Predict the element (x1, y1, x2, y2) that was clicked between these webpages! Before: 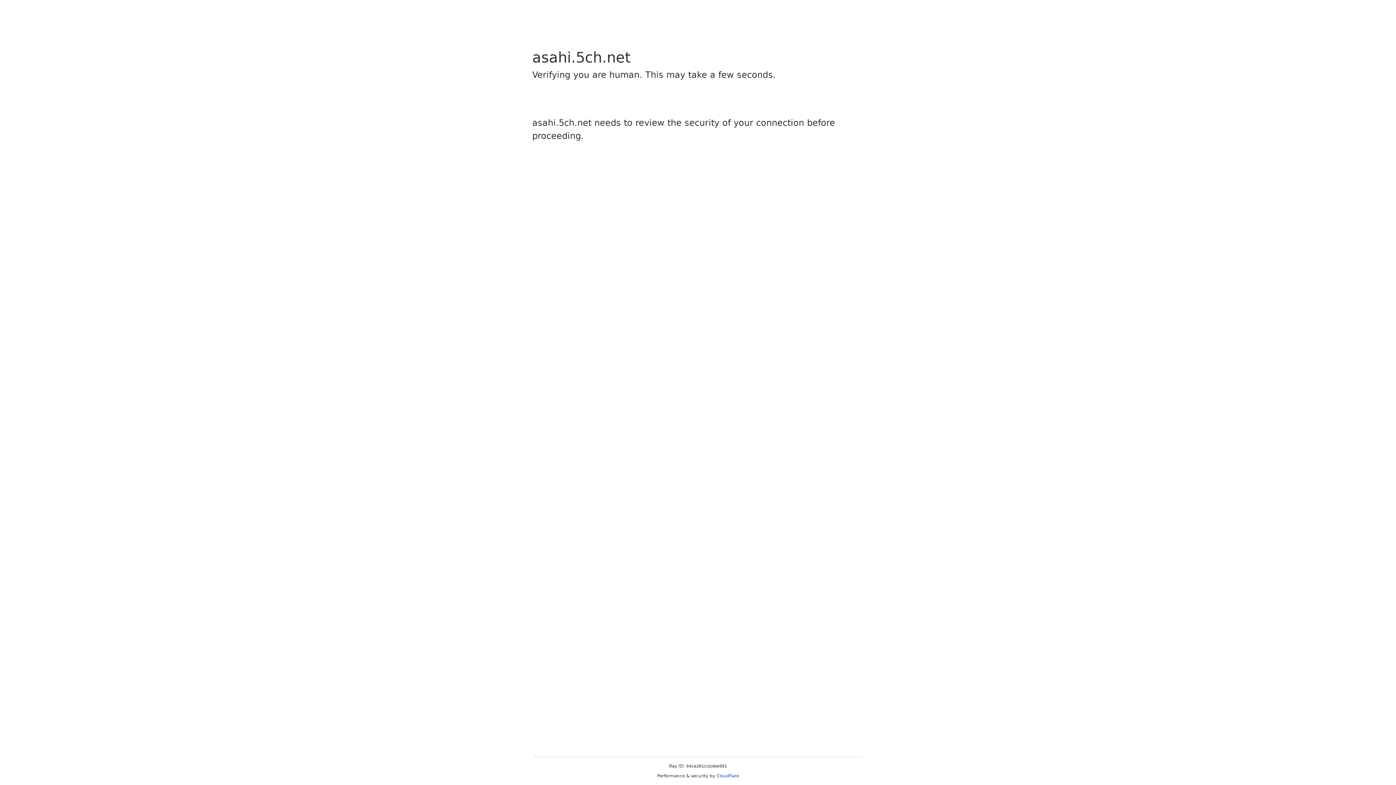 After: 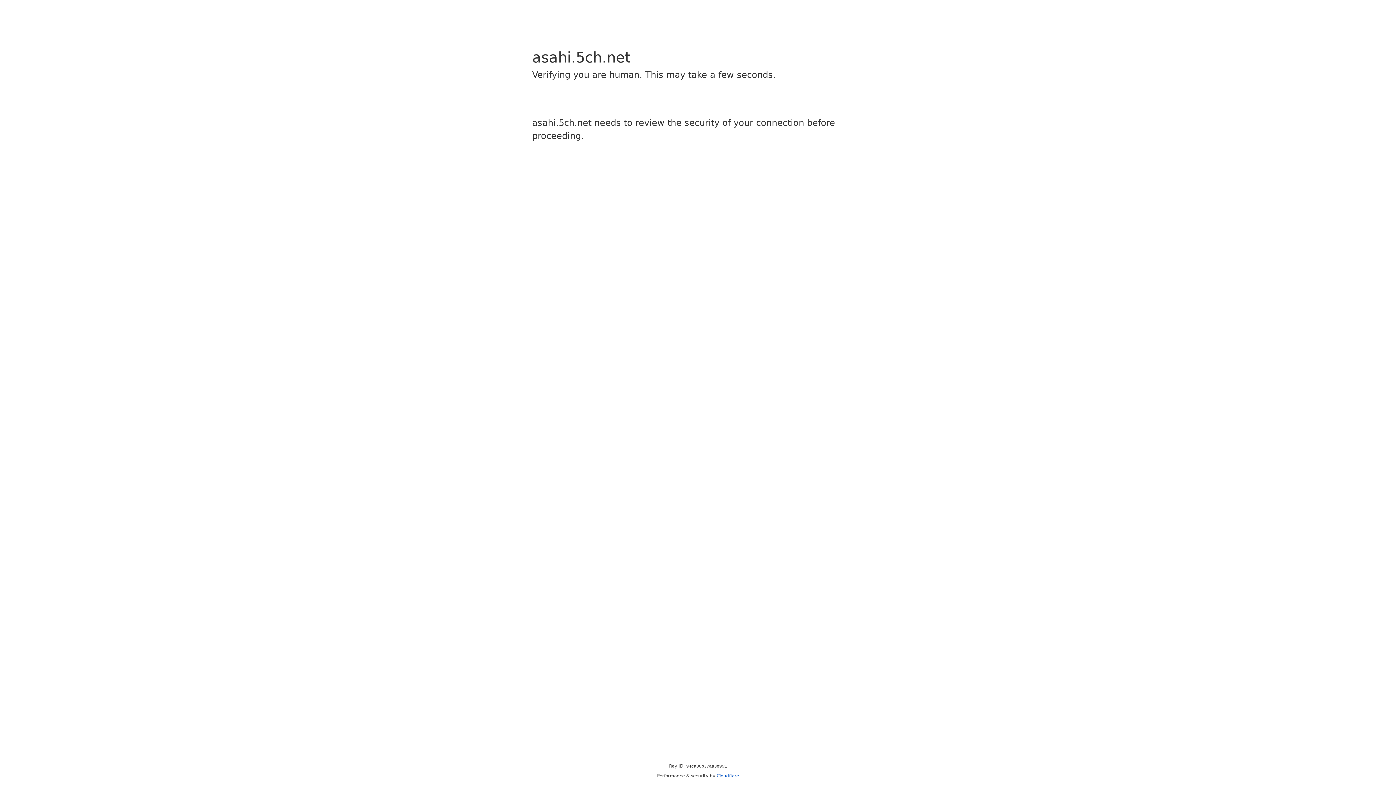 Action: label: Cloudflare bbox: (716, 773, 739, 778)